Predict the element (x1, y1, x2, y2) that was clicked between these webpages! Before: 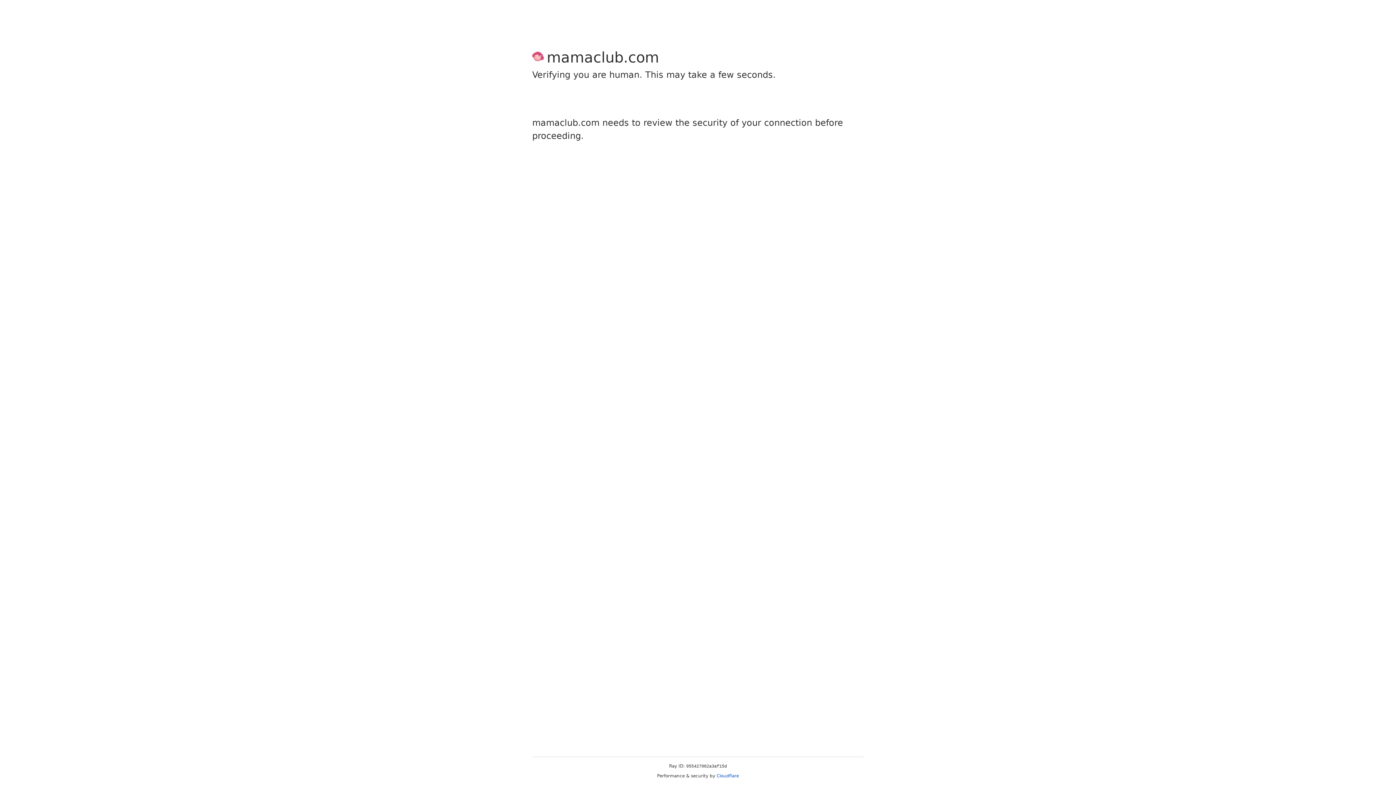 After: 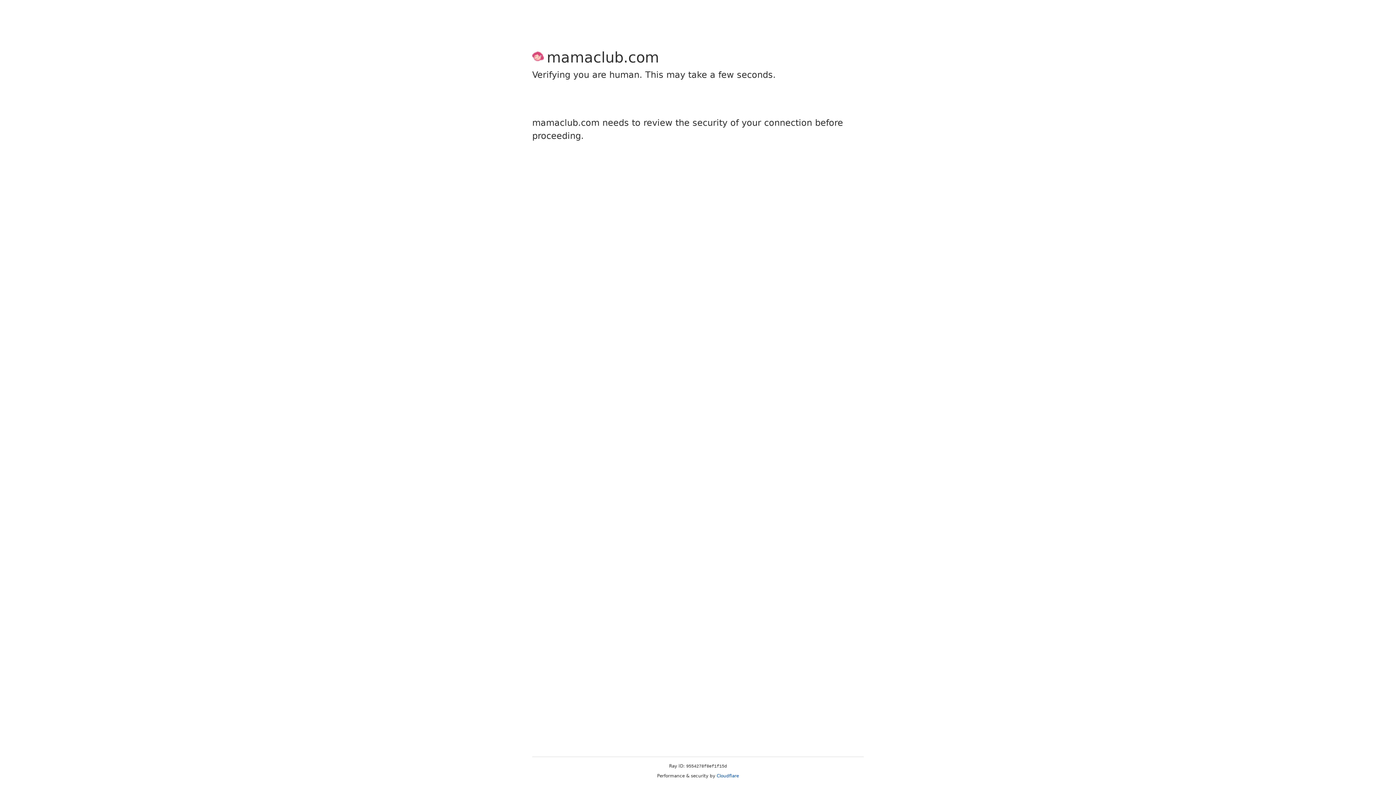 Action: bbox: (716, 773, 739, 778) label: Cloudflare